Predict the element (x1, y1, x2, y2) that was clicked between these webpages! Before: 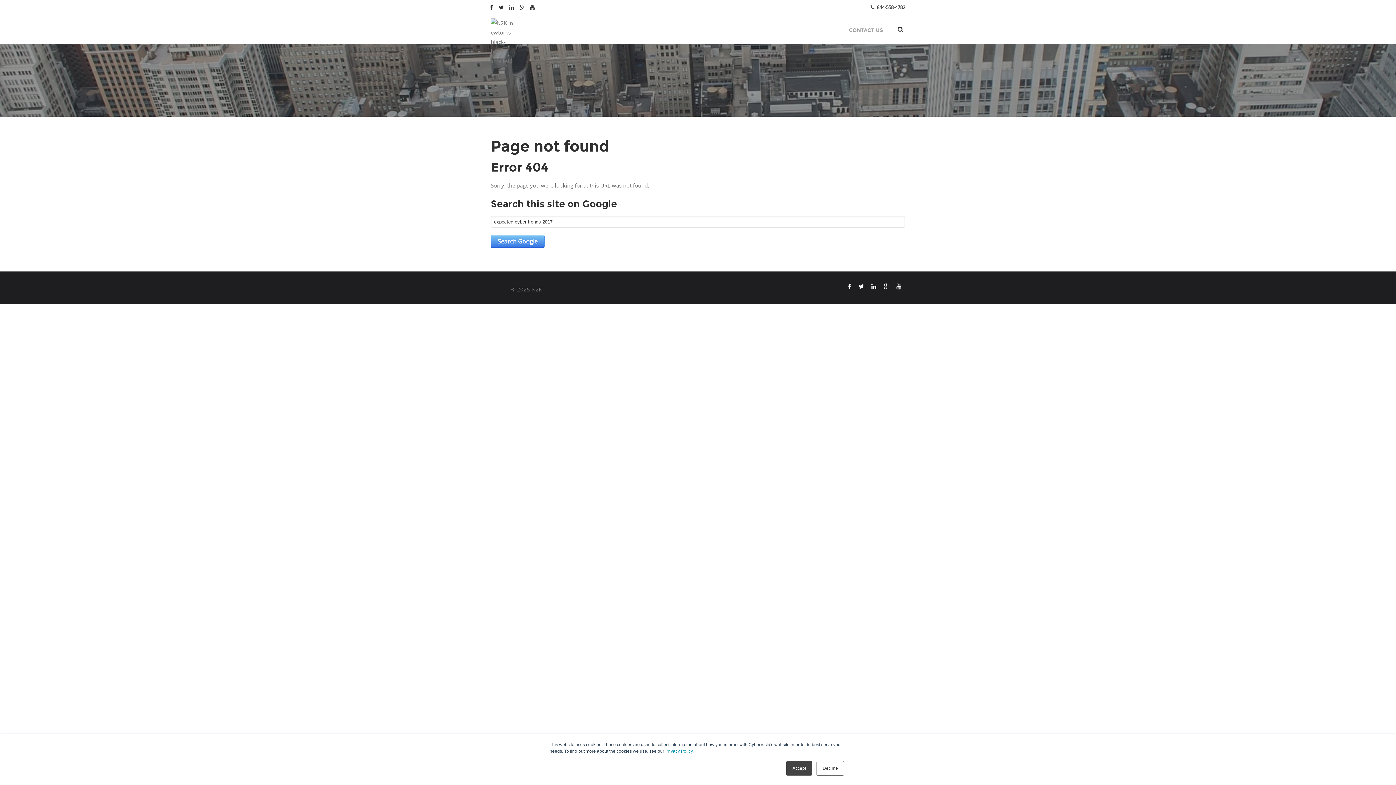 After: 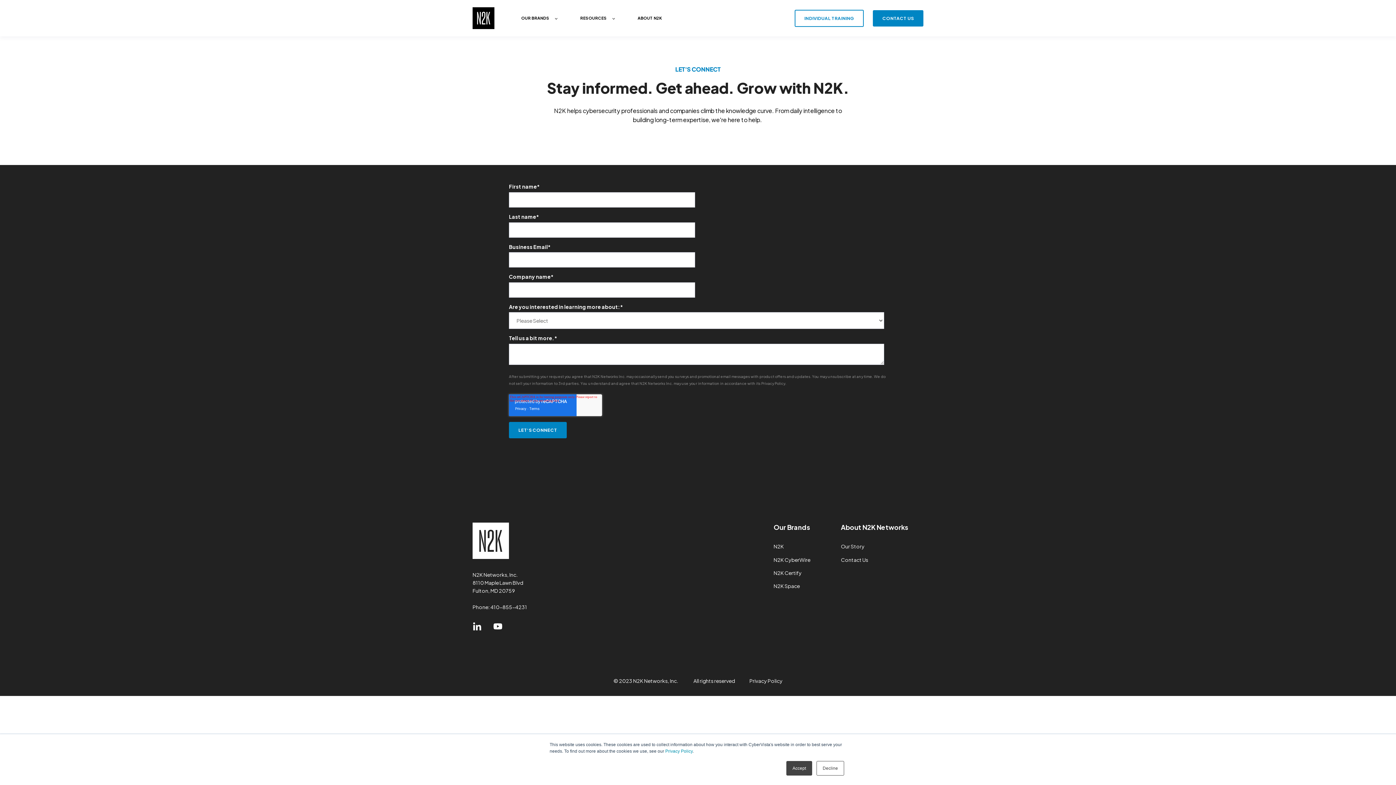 Action: label: CONTACT US bbox: (841, 16, 890, 42)